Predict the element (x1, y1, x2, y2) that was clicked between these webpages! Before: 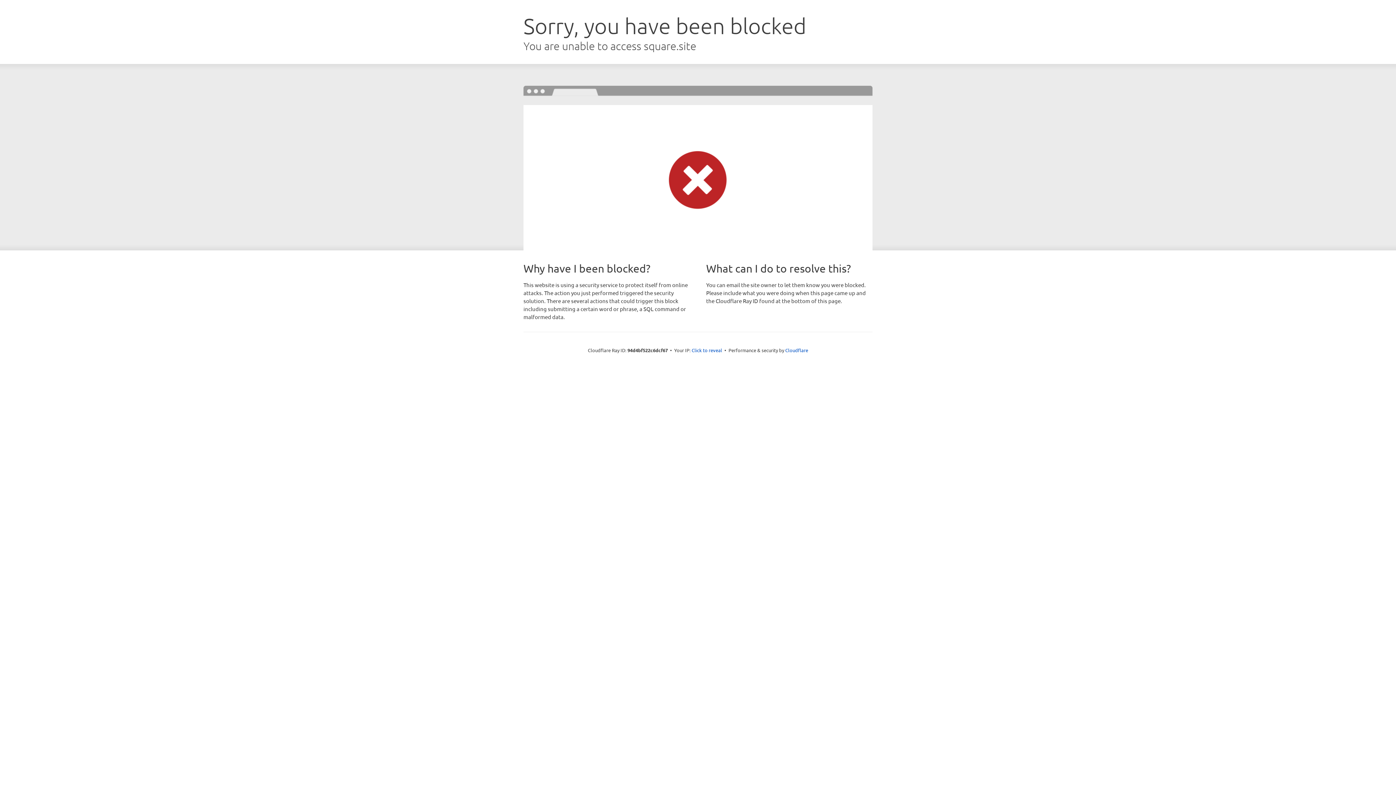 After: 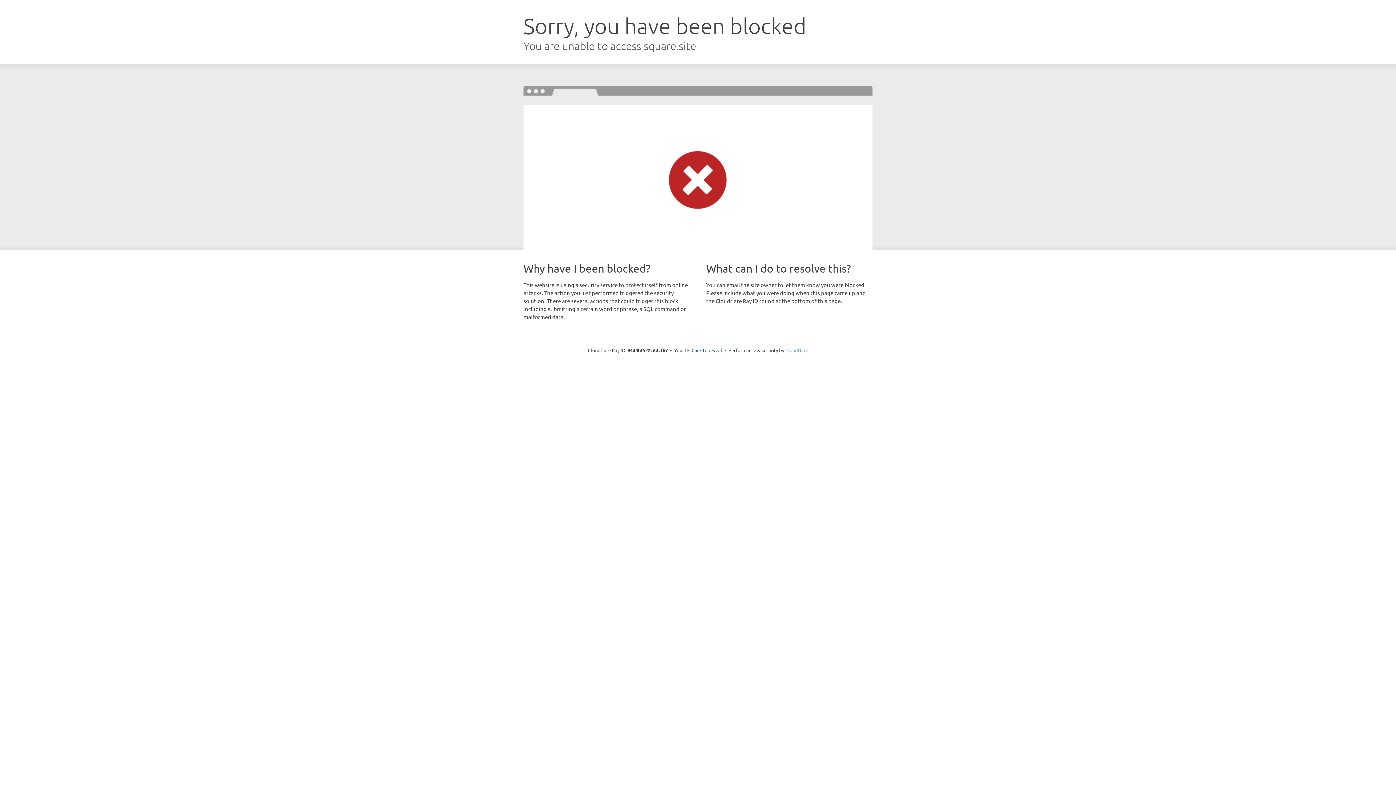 Action: bbox: (785, 347, 808, 353) label: Cloudflare